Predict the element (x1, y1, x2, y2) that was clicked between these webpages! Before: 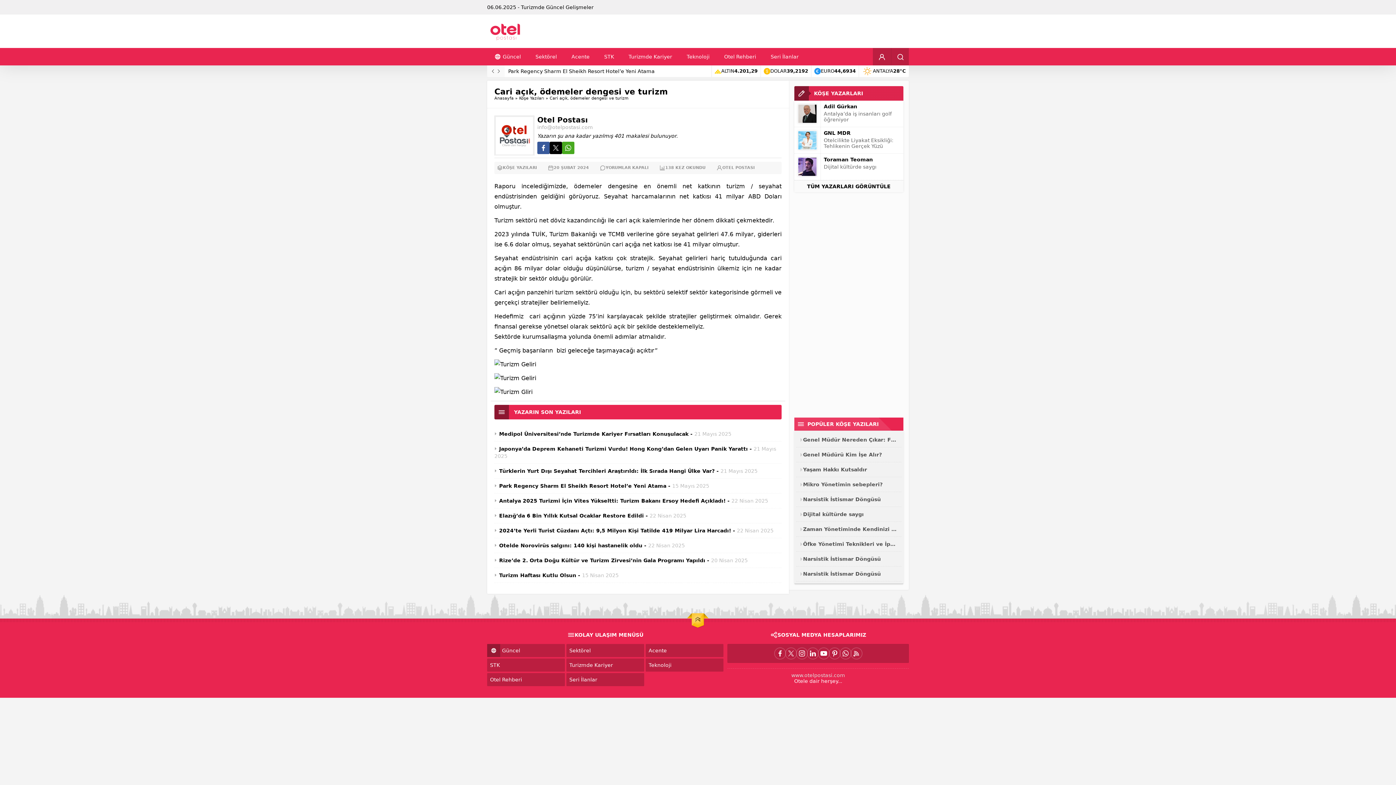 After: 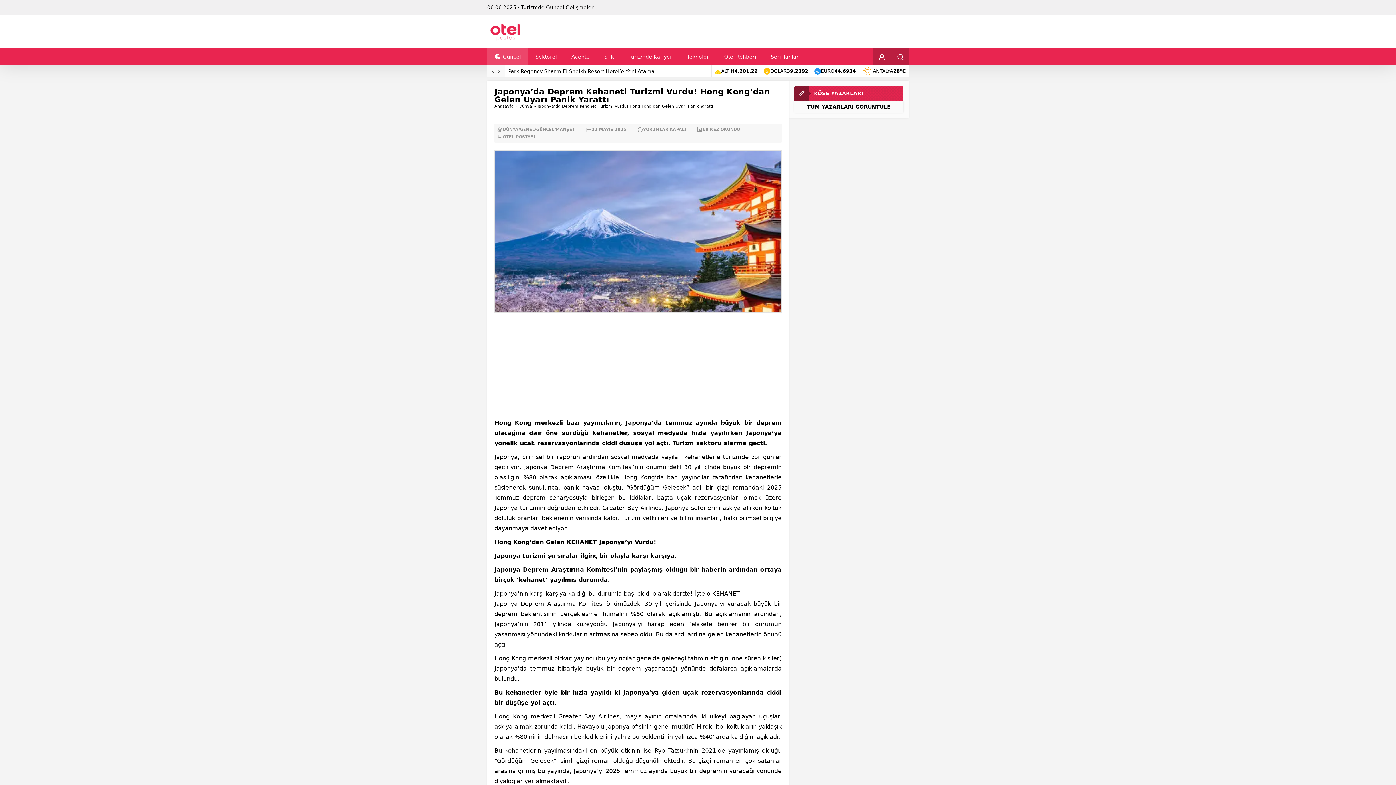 Action: label: Japonya’da Deprem Kehaneti Turizmi Vurdu! Hong Kong’dan Gelen Uyarı Panik Yarattı bbox: (499, 446, 748, 452)